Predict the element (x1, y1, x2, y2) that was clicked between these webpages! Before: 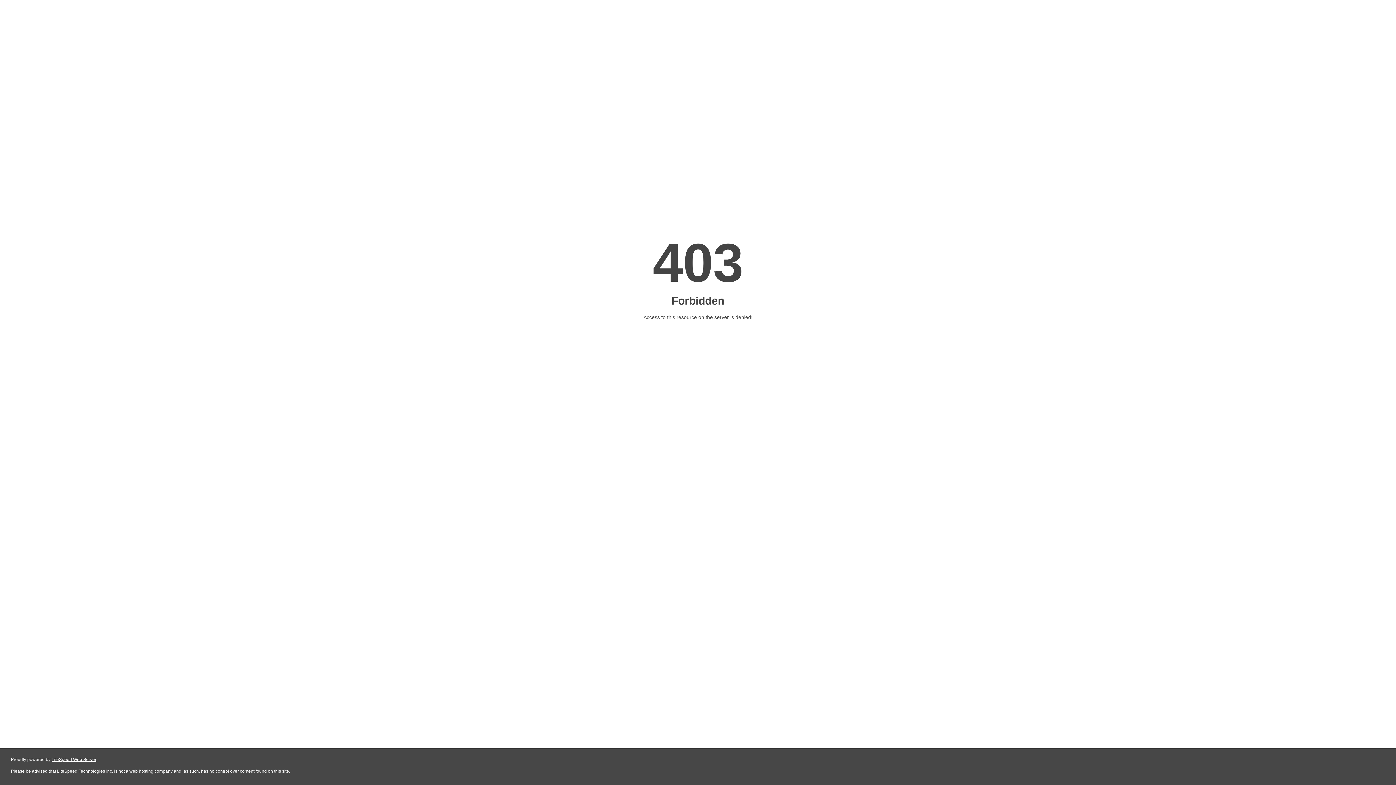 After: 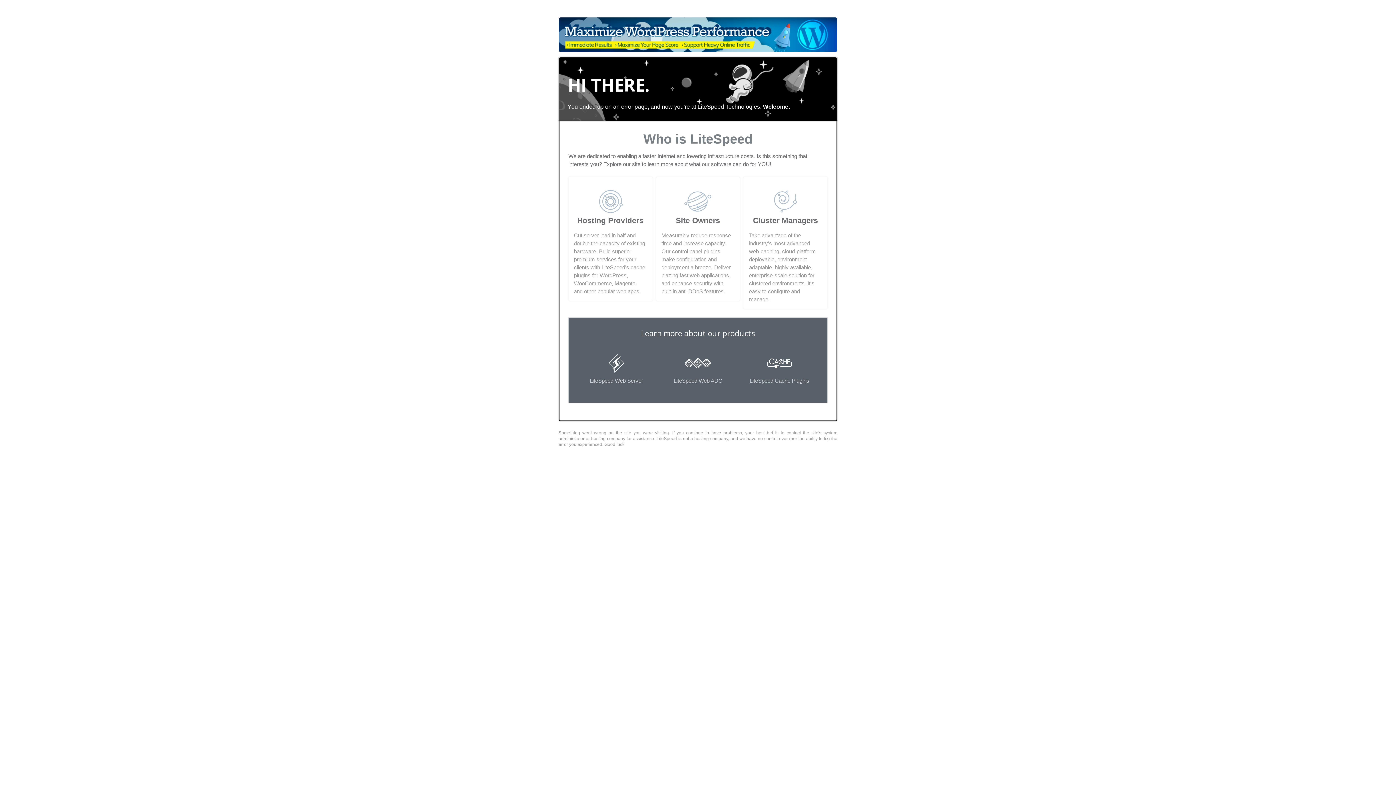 Action: bbox: (51, 757, 96, 762) label: LiteSpeed Web Server